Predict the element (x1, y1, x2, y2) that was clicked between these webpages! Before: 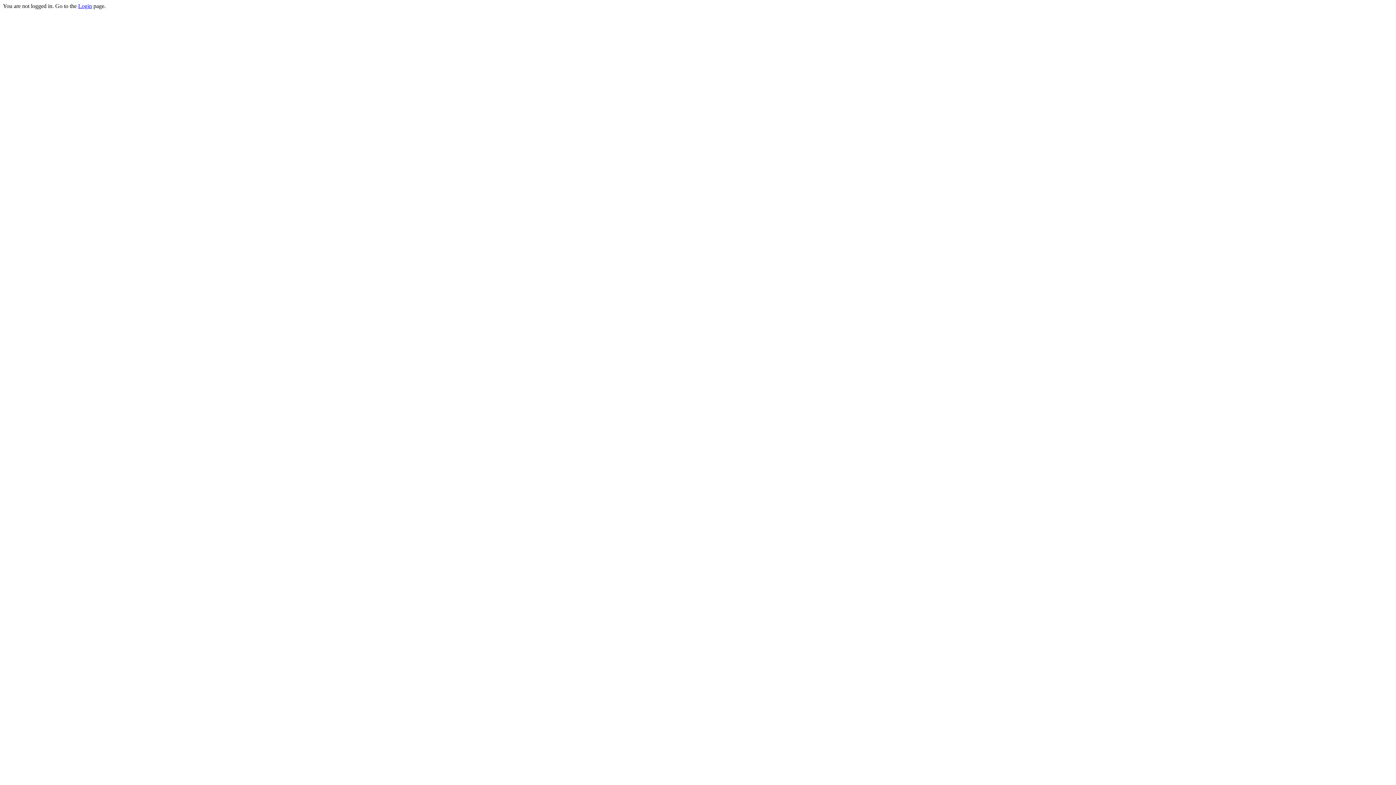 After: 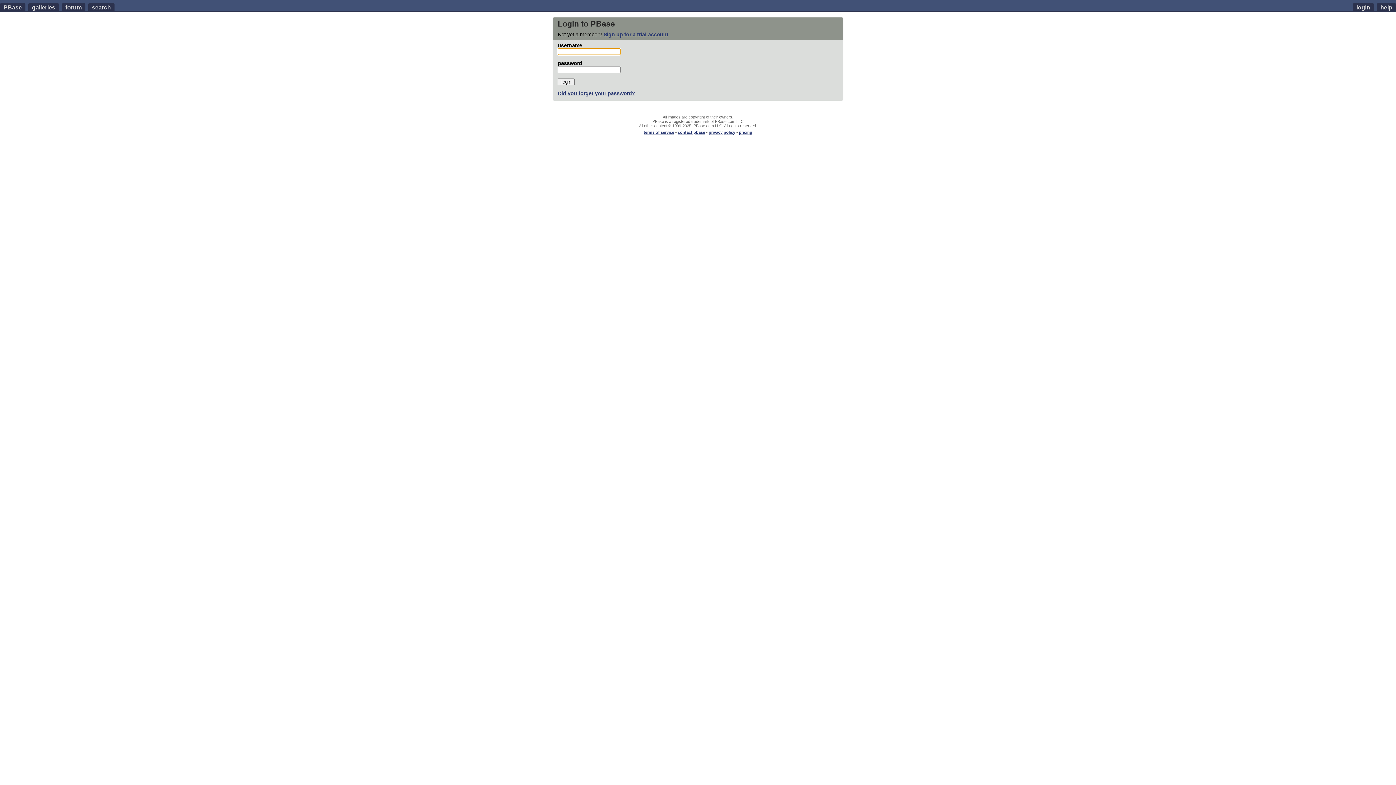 Action: bbox: (78, 2, 92, 9) label: Login